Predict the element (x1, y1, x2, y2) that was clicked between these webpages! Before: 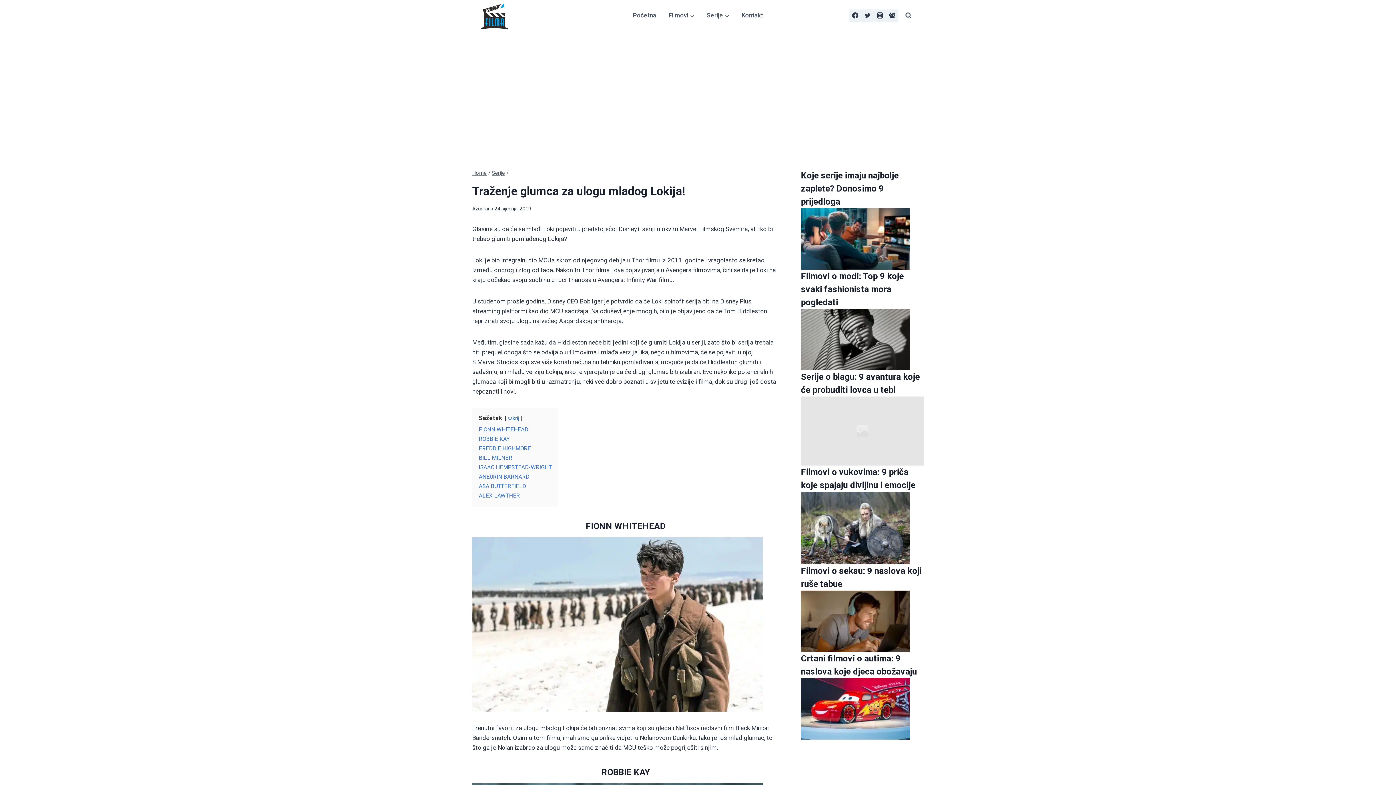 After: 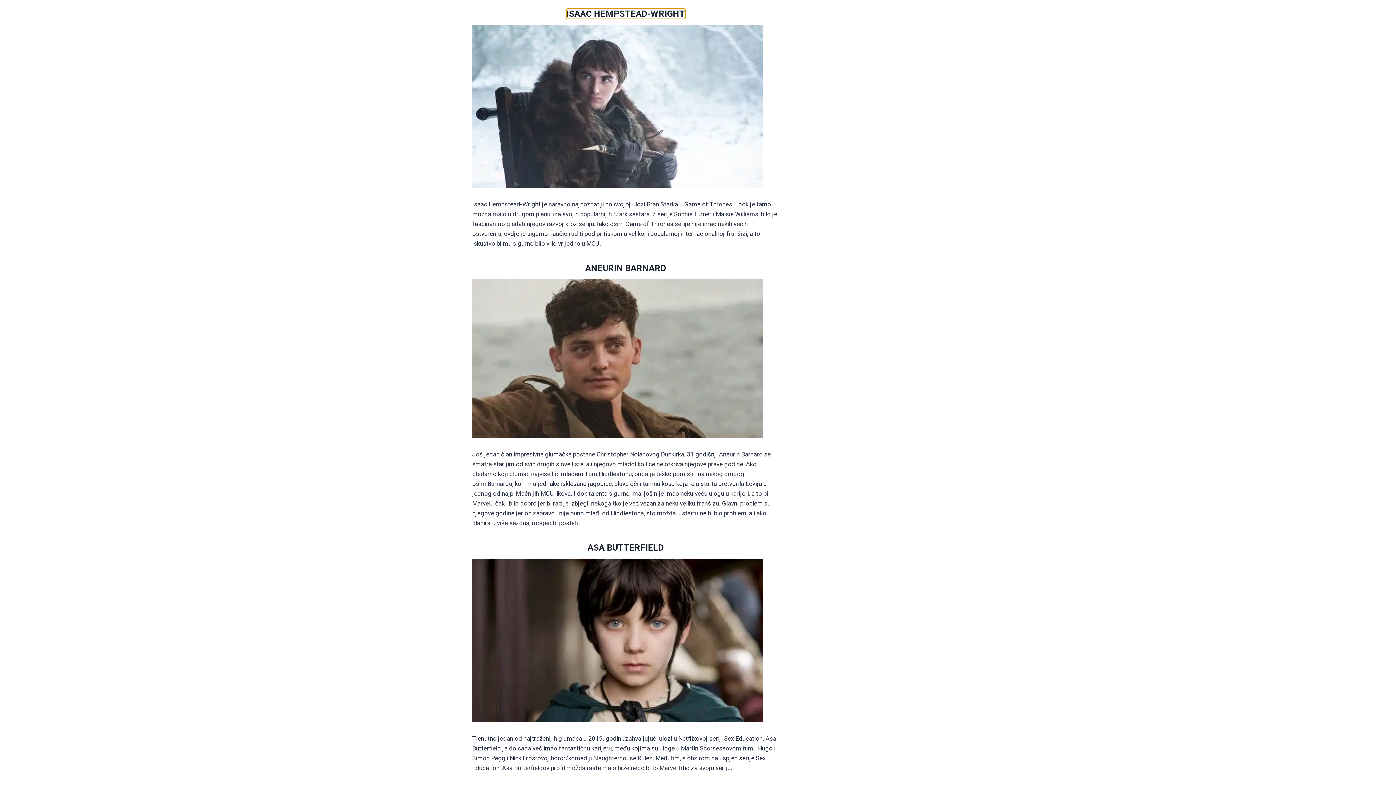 Action: bbox: (478, 464, 552, 470) label: ISAAC HEMPSTEAD-WRIGHT